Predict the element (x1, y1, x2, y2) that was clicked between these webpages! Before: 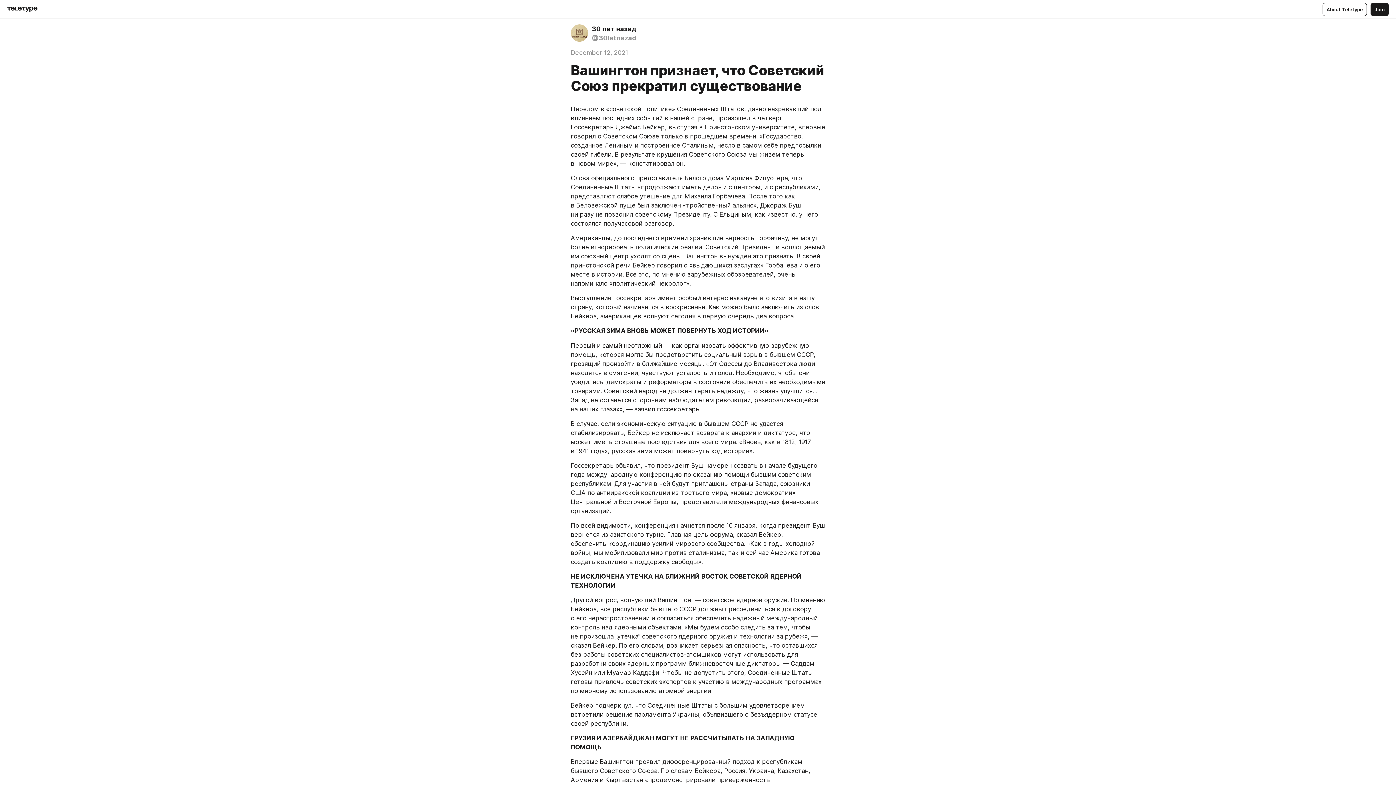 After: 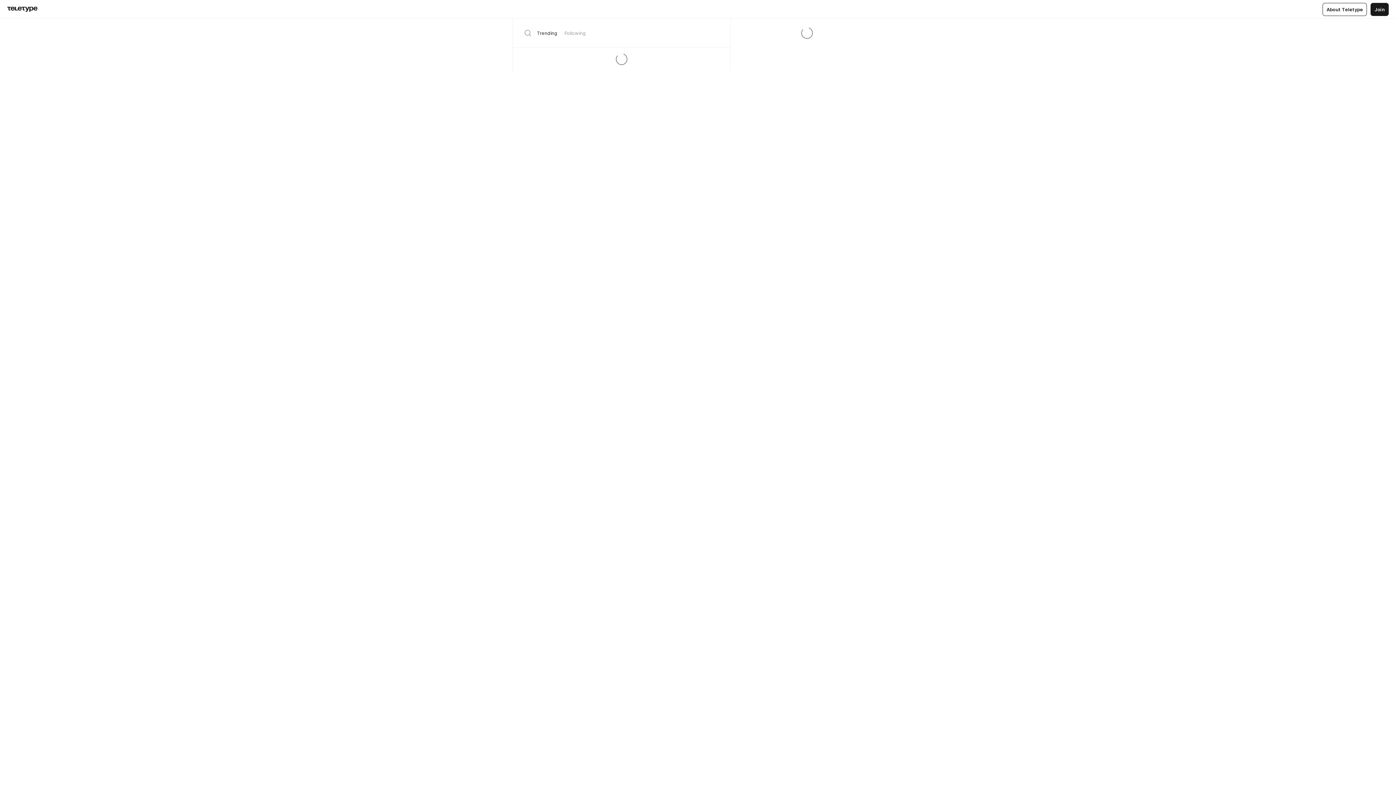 Action: bbox: (7, 6, 37, 12)